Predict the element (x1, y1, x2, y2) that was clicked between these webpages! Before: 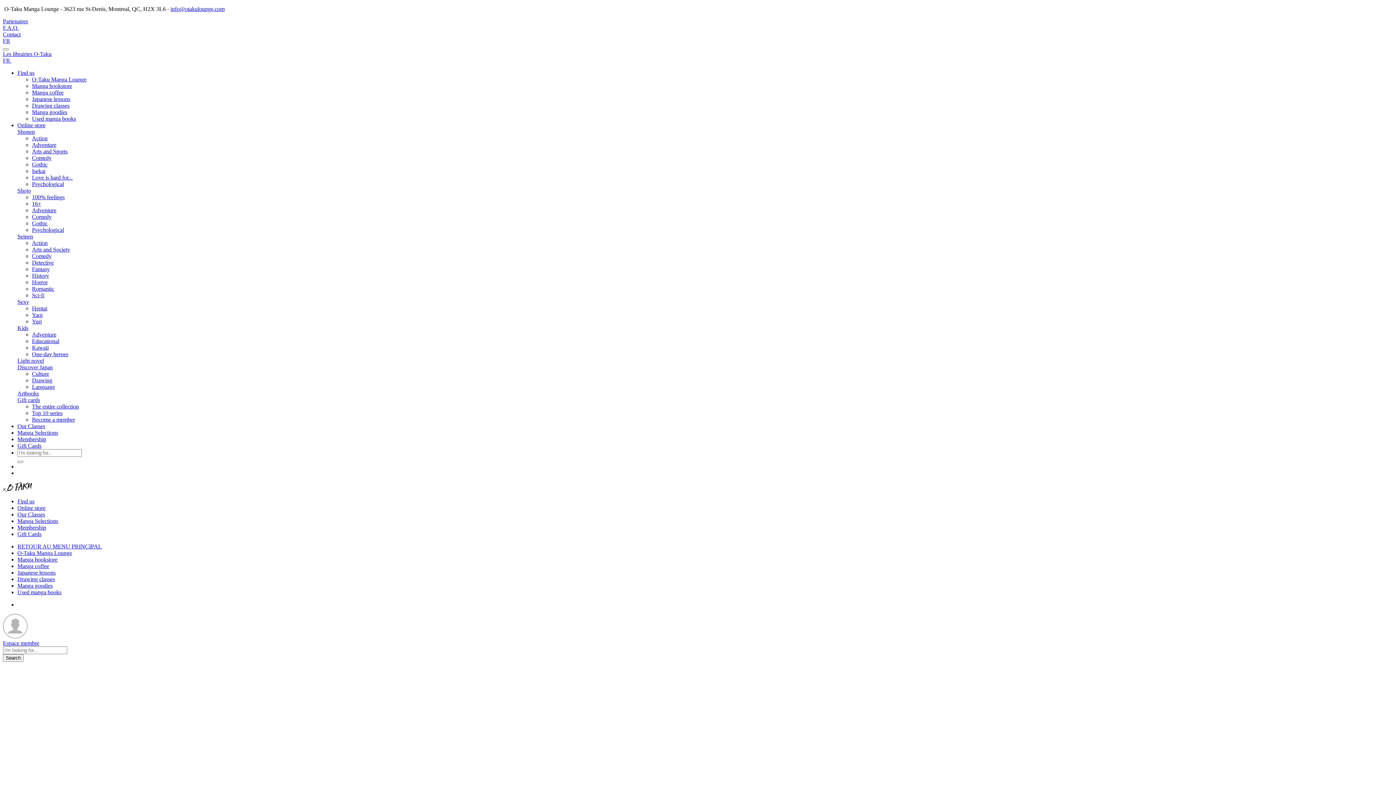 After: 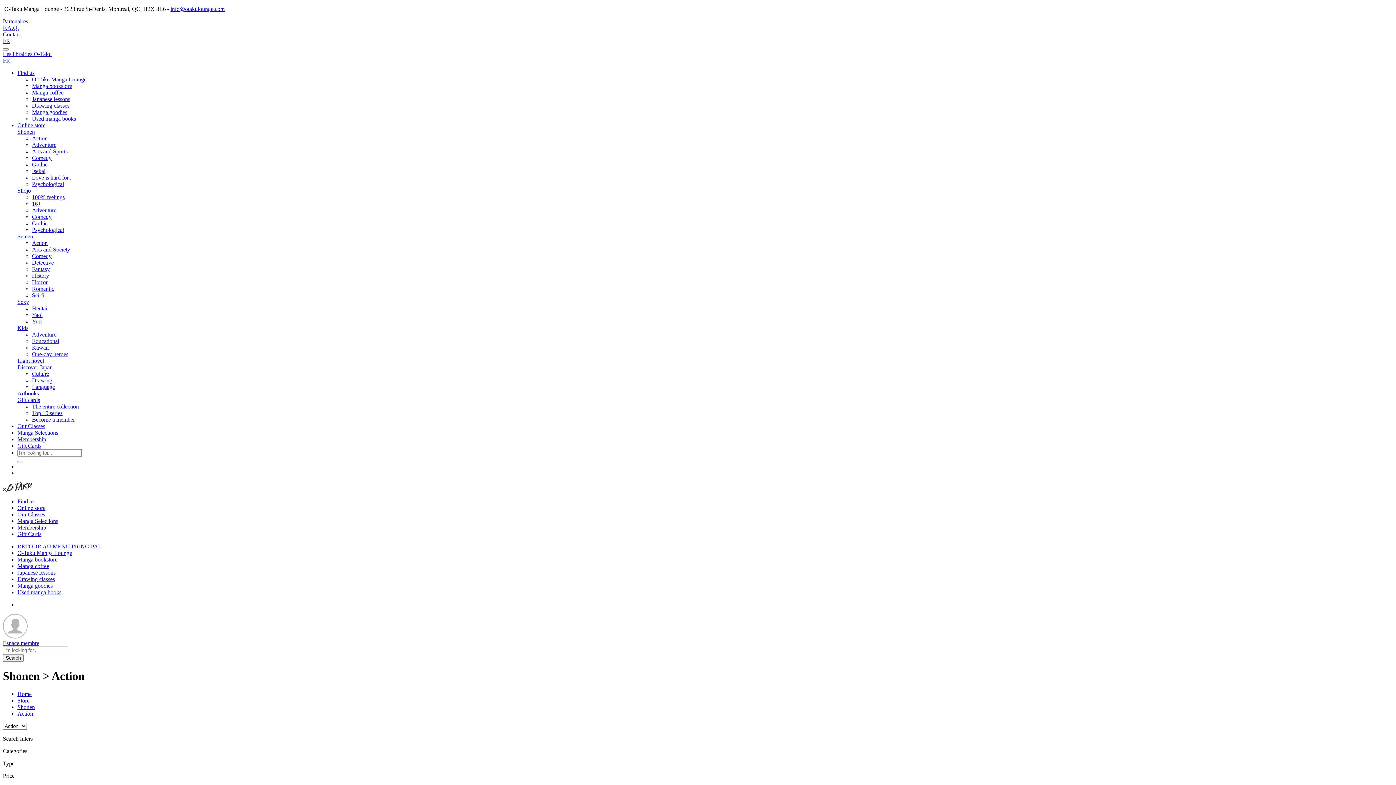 Action: label: Action bbox: (32, 135, 47, 141)